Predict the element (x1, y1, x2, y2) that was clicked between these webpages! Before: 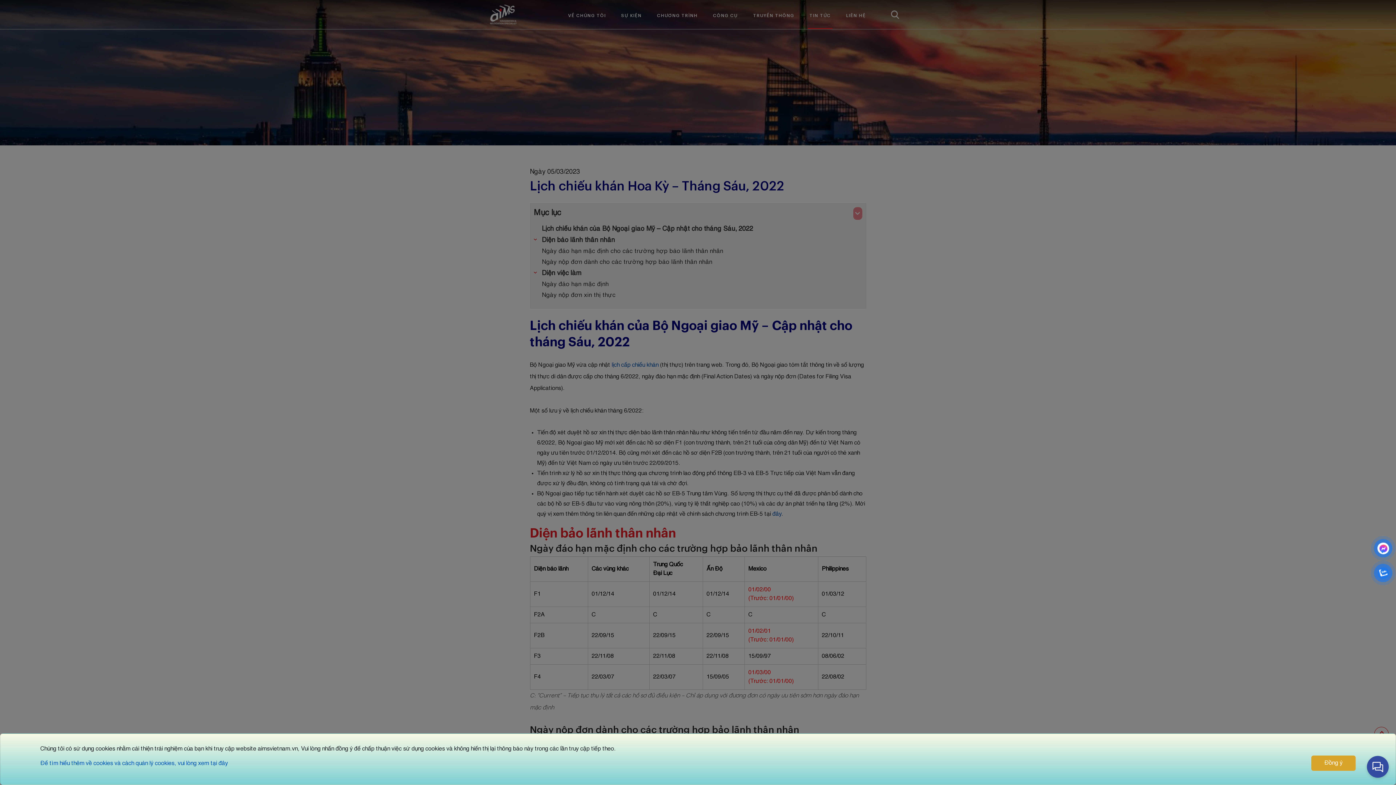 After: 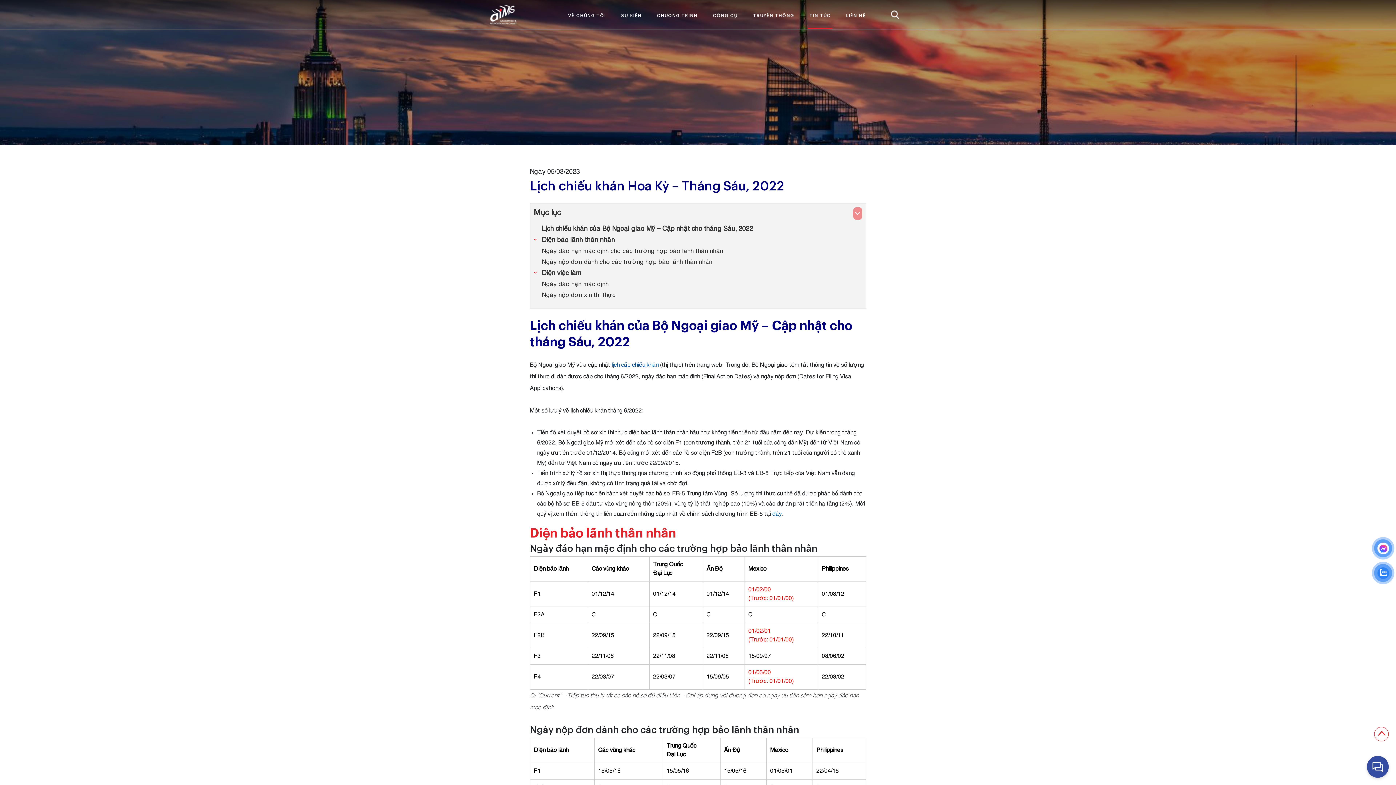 Action: label: Đồng ý bbox: (1311, 755, 1356, 771)